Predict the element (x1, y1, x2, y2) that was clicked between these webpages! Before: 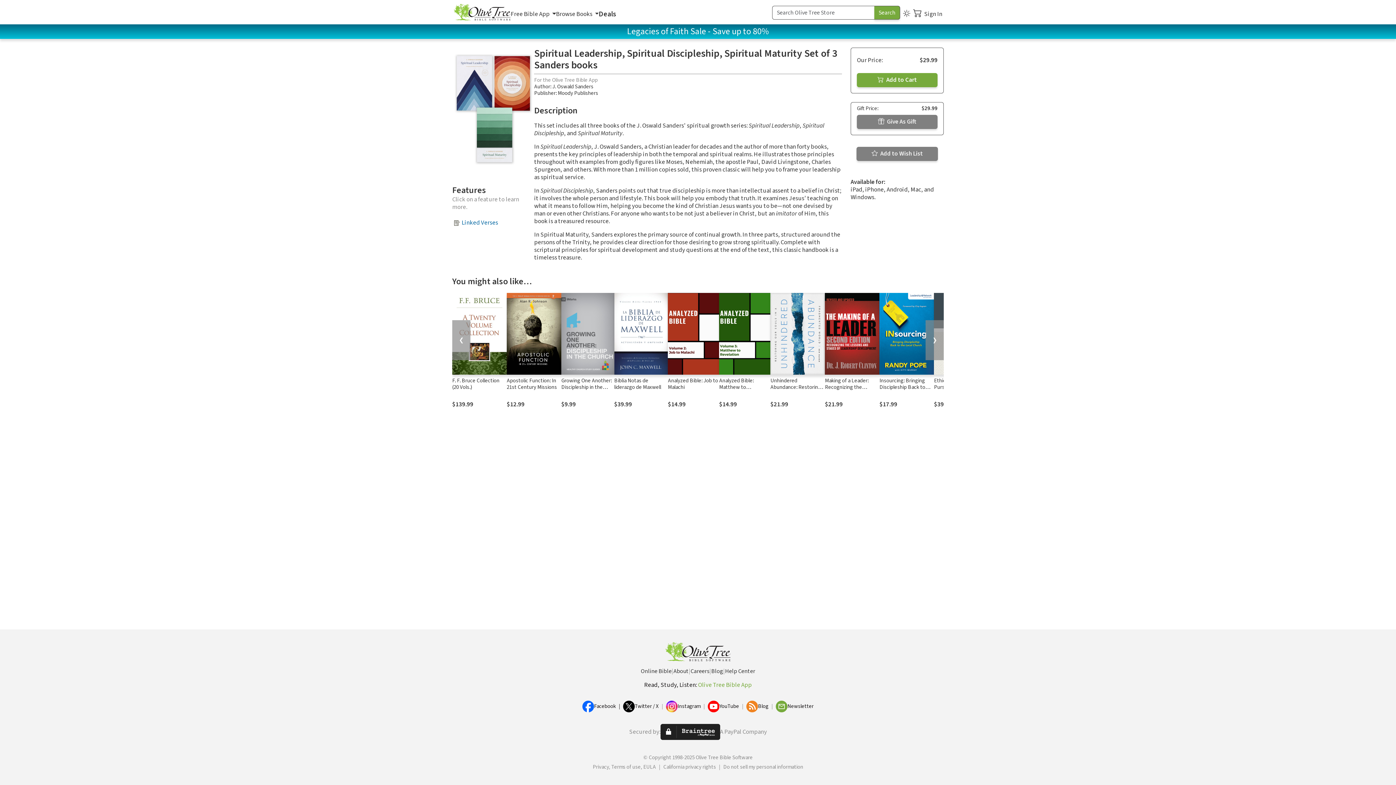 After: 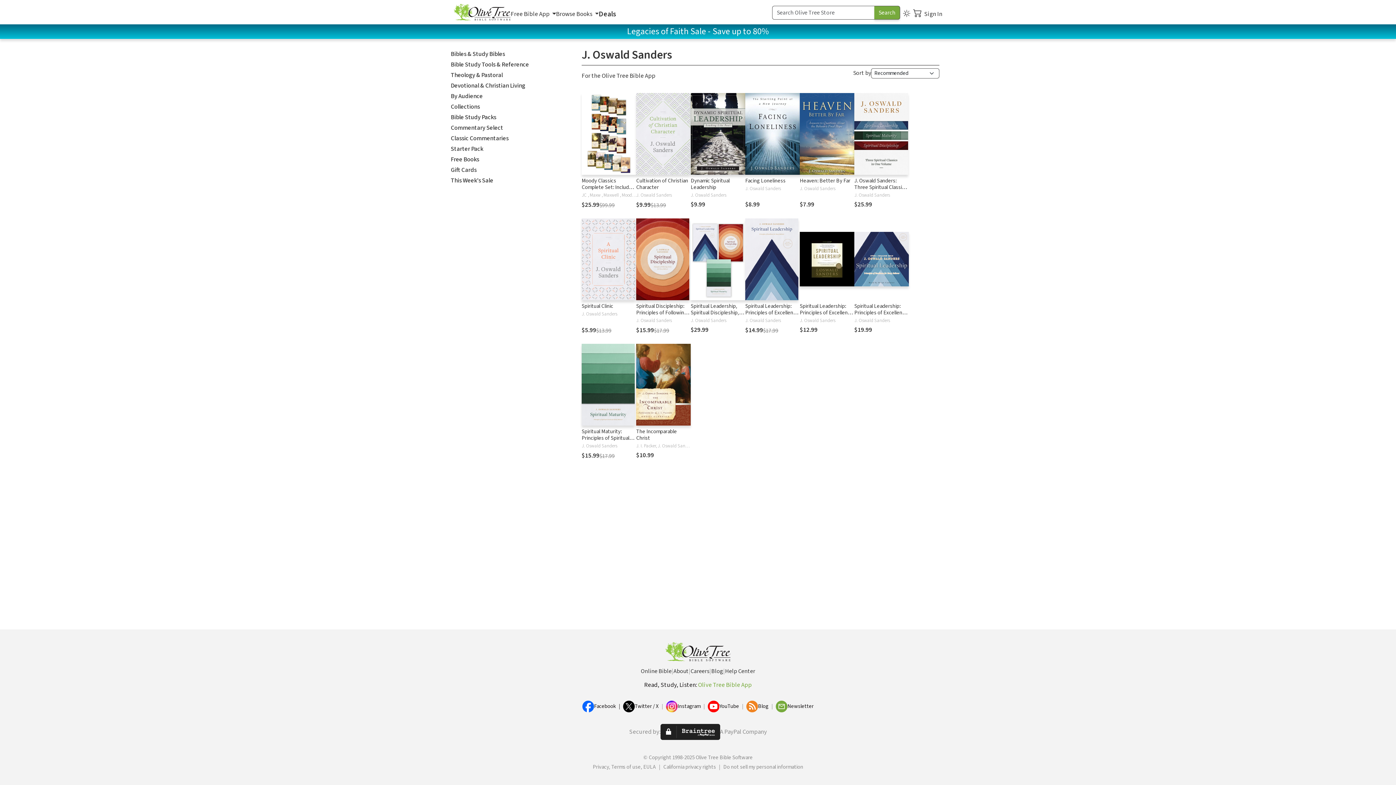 Action: label: J. Oswald Sanders bbox: (552, 82, 593, 90)